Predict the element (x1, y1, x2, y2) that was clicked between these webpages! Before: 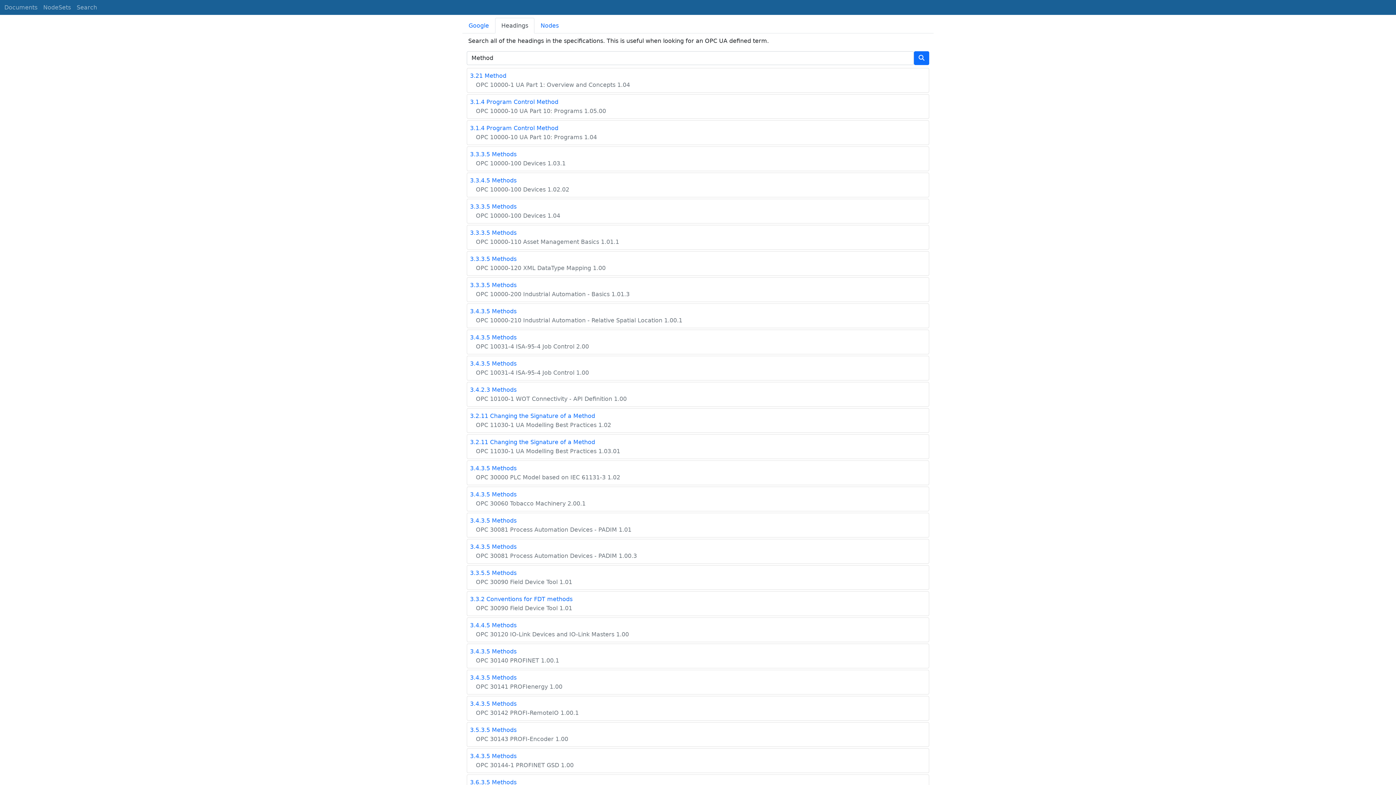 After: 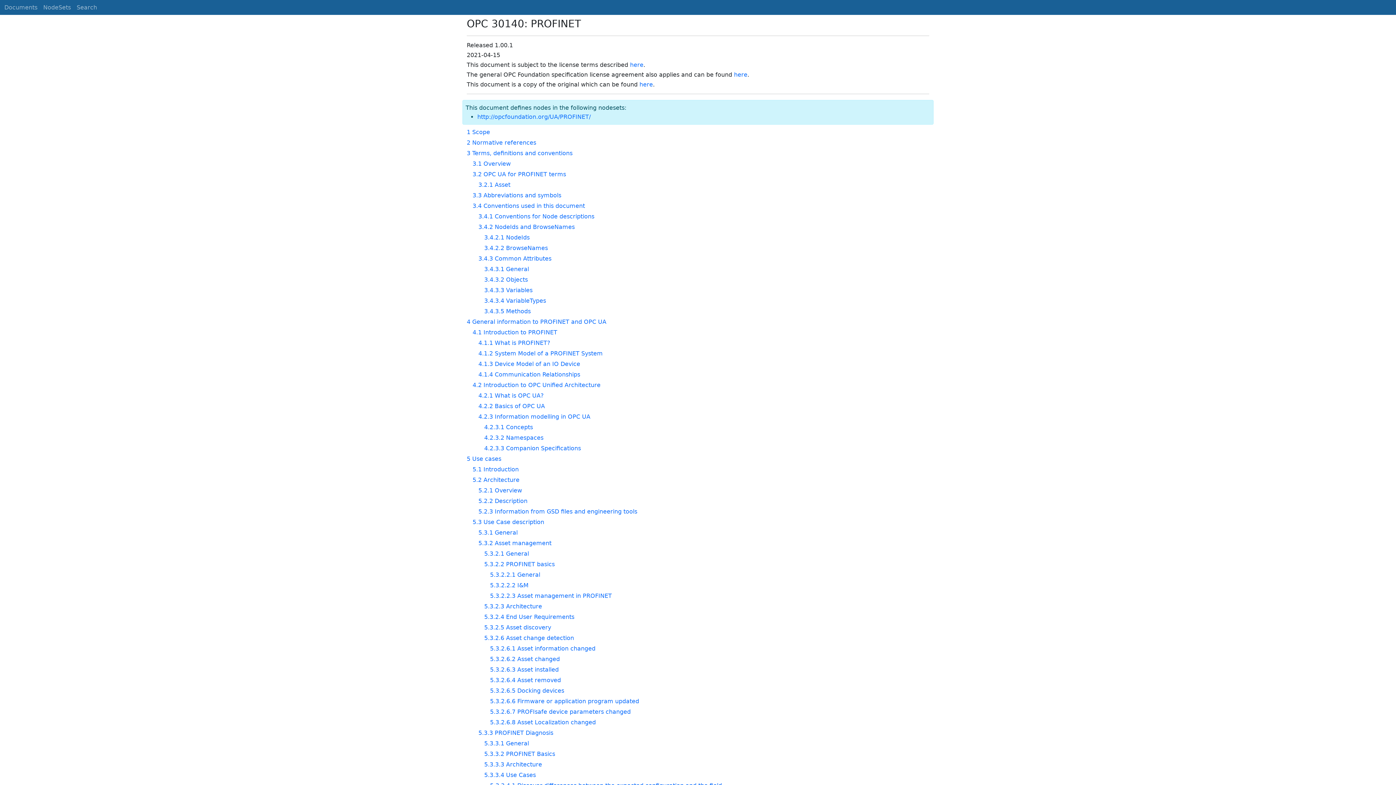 Action: bbox: (470, 657, 559, 664) label: OPC 30140 PROFINET 1.00.1